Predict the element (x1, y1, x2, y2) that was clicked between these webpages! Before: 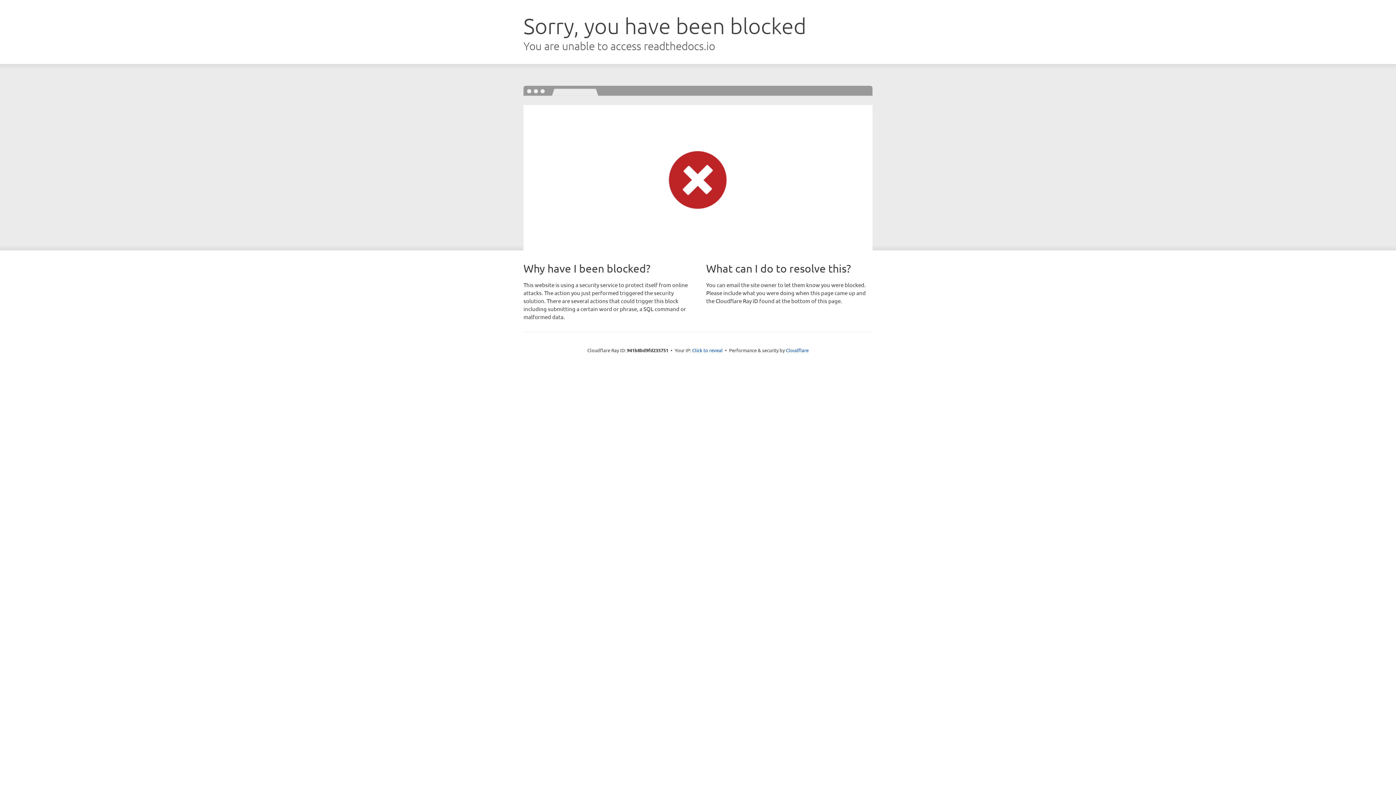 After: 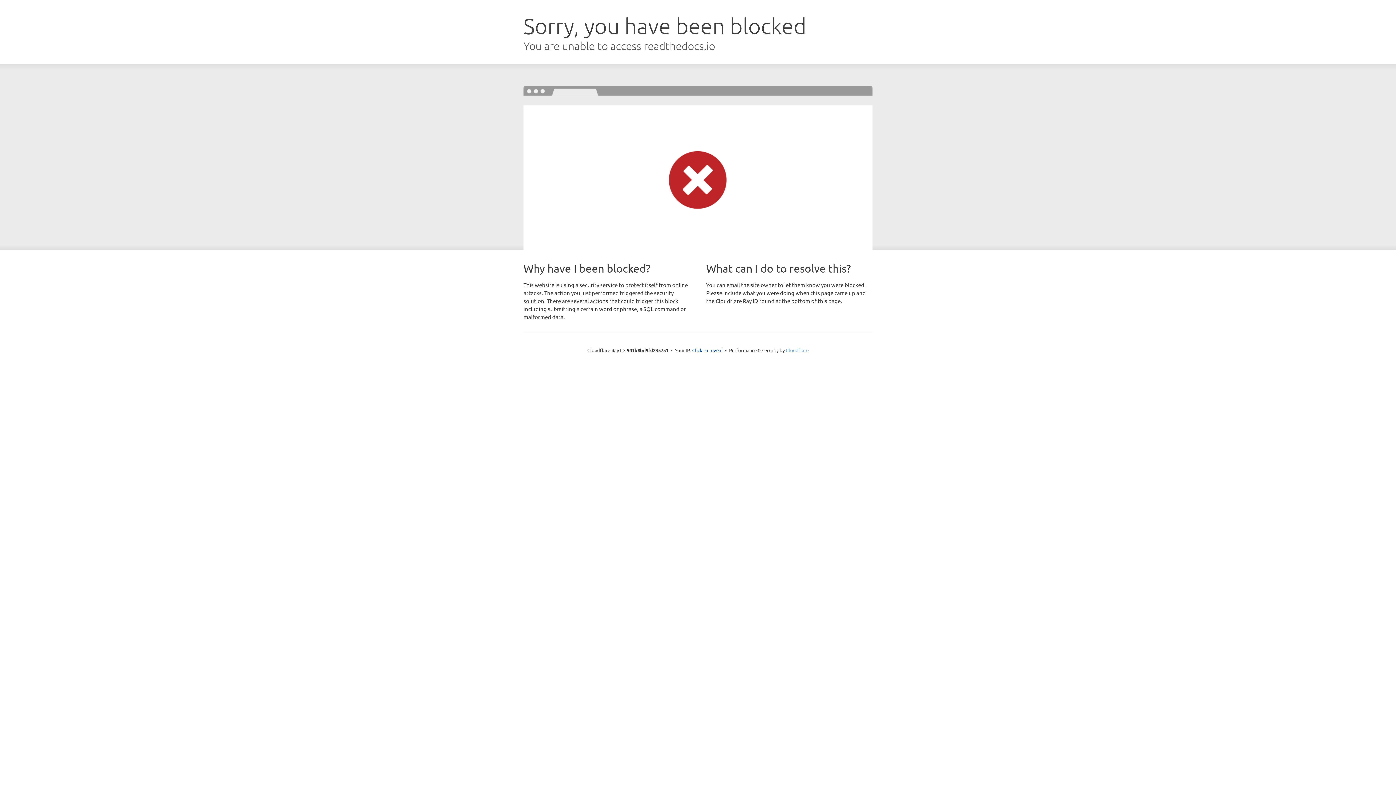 Action: label: Cloudflare bbox: (786, 347, 808, 353)